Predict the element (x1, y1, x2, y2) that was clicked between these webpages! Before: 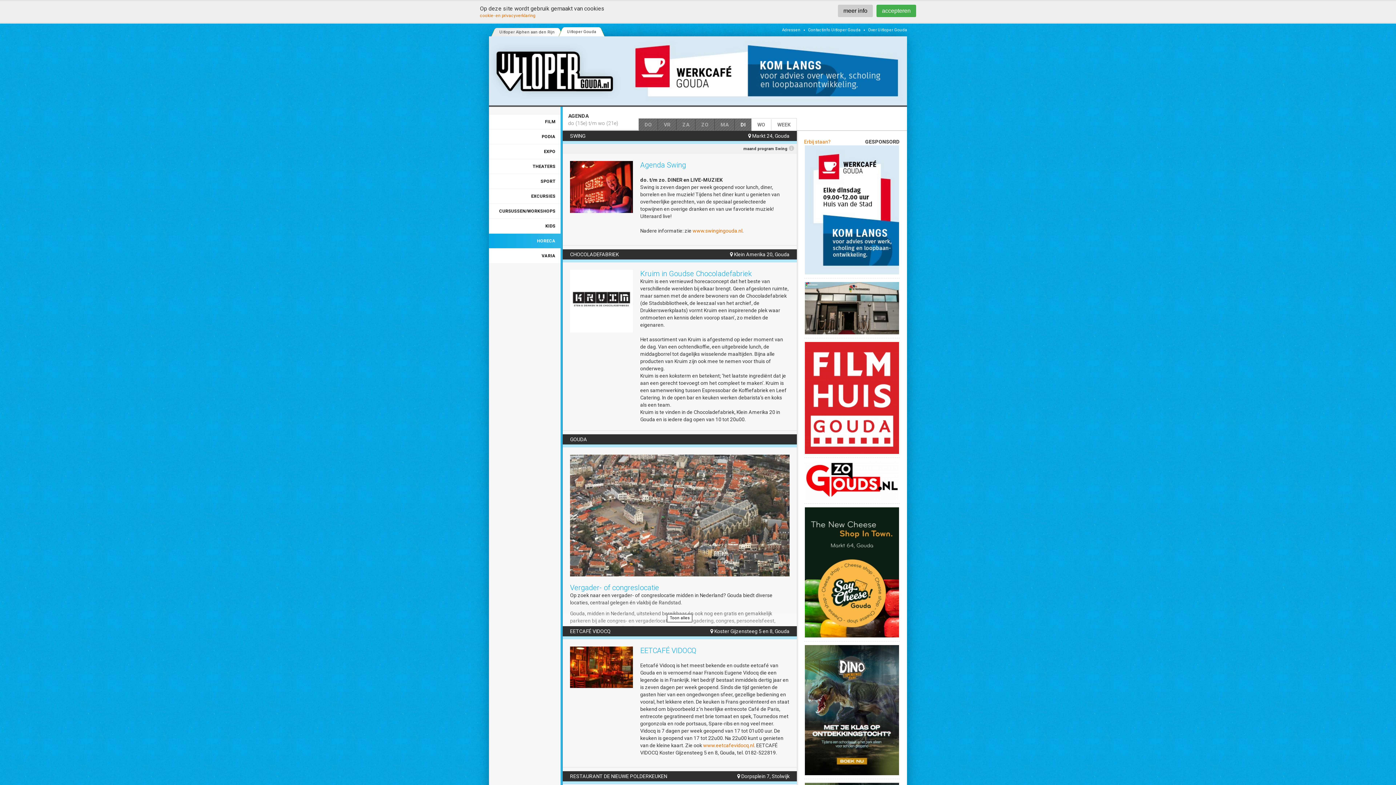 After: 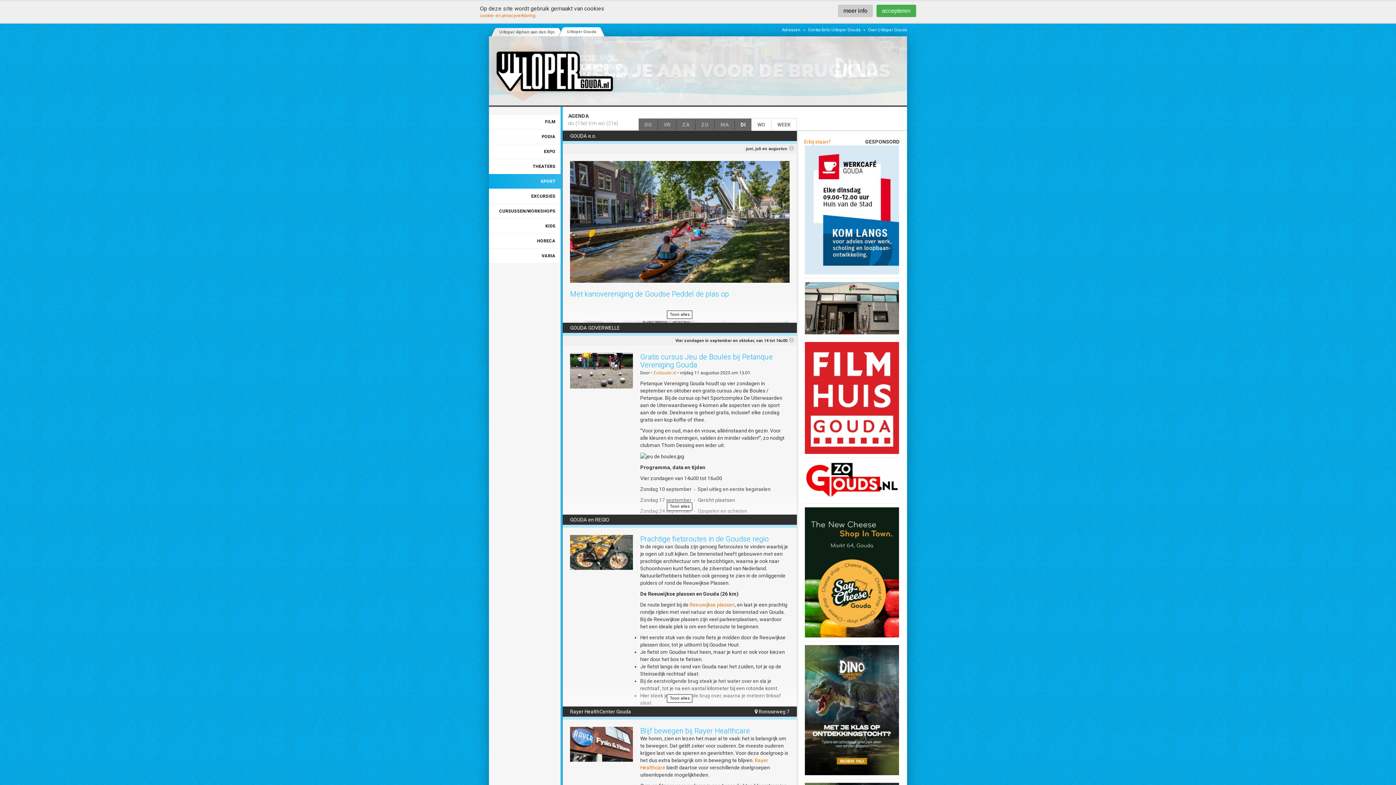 Action: bbox: (489, 173, 560, 188) label: SPORT